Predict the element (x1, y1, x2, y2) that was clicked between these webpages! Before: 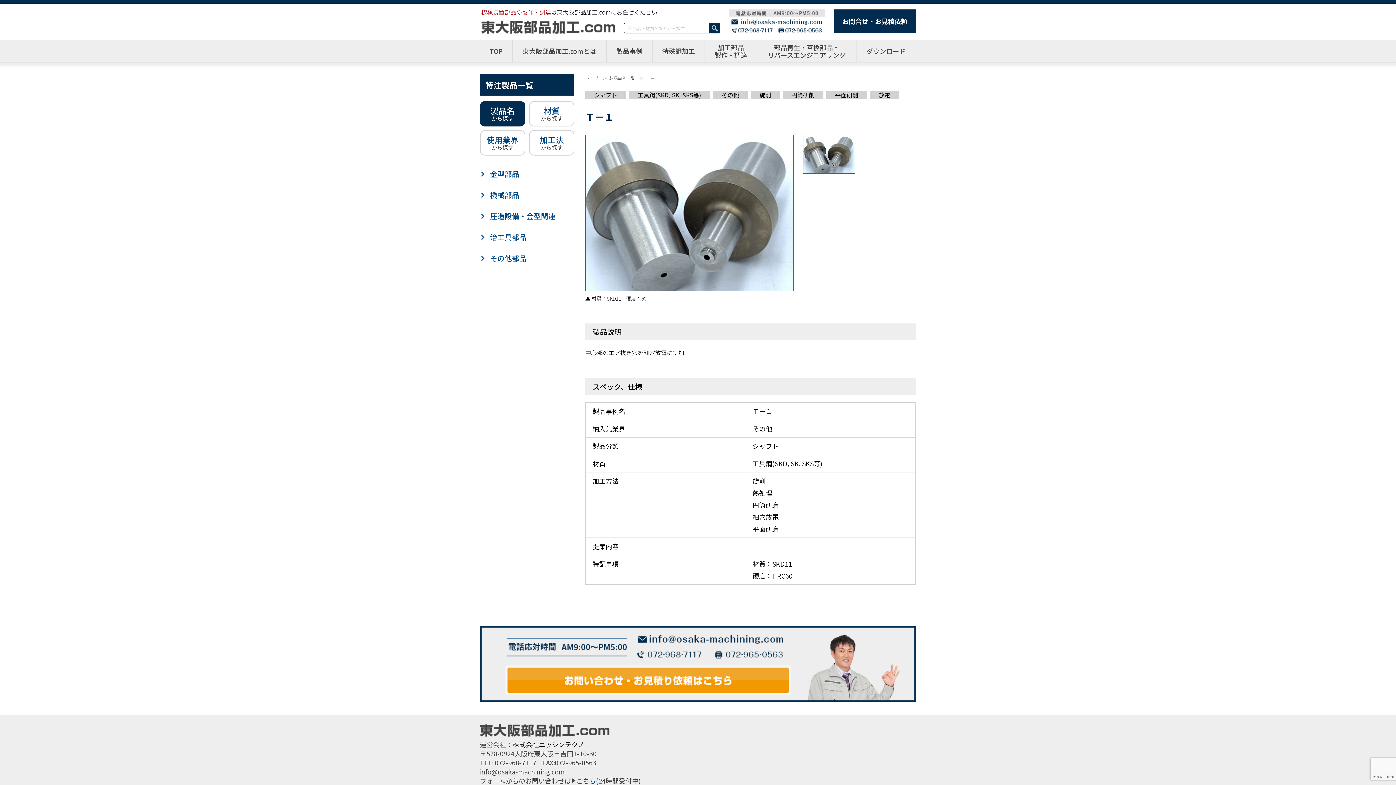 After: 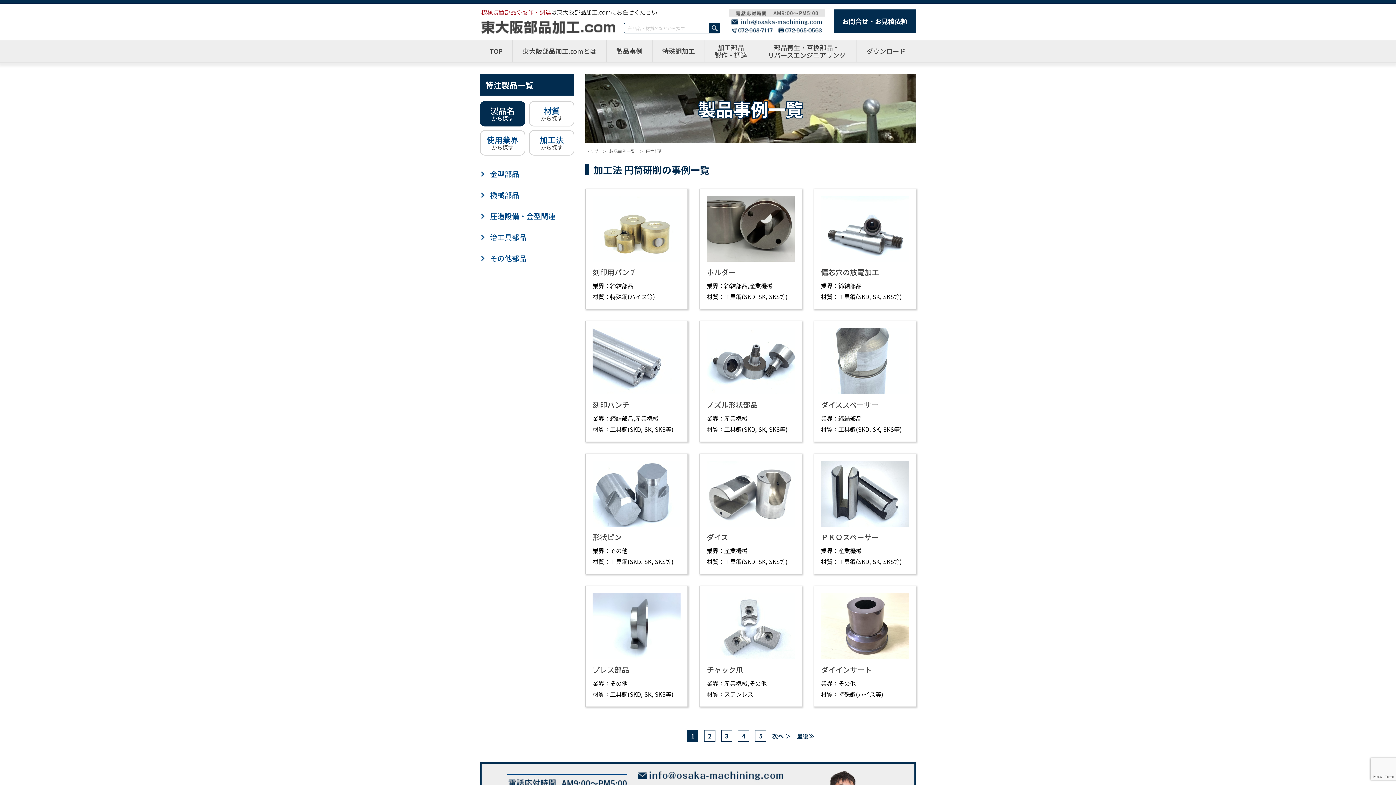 Action: bbox: (782, 90, 823, 99) label: 円筒研削